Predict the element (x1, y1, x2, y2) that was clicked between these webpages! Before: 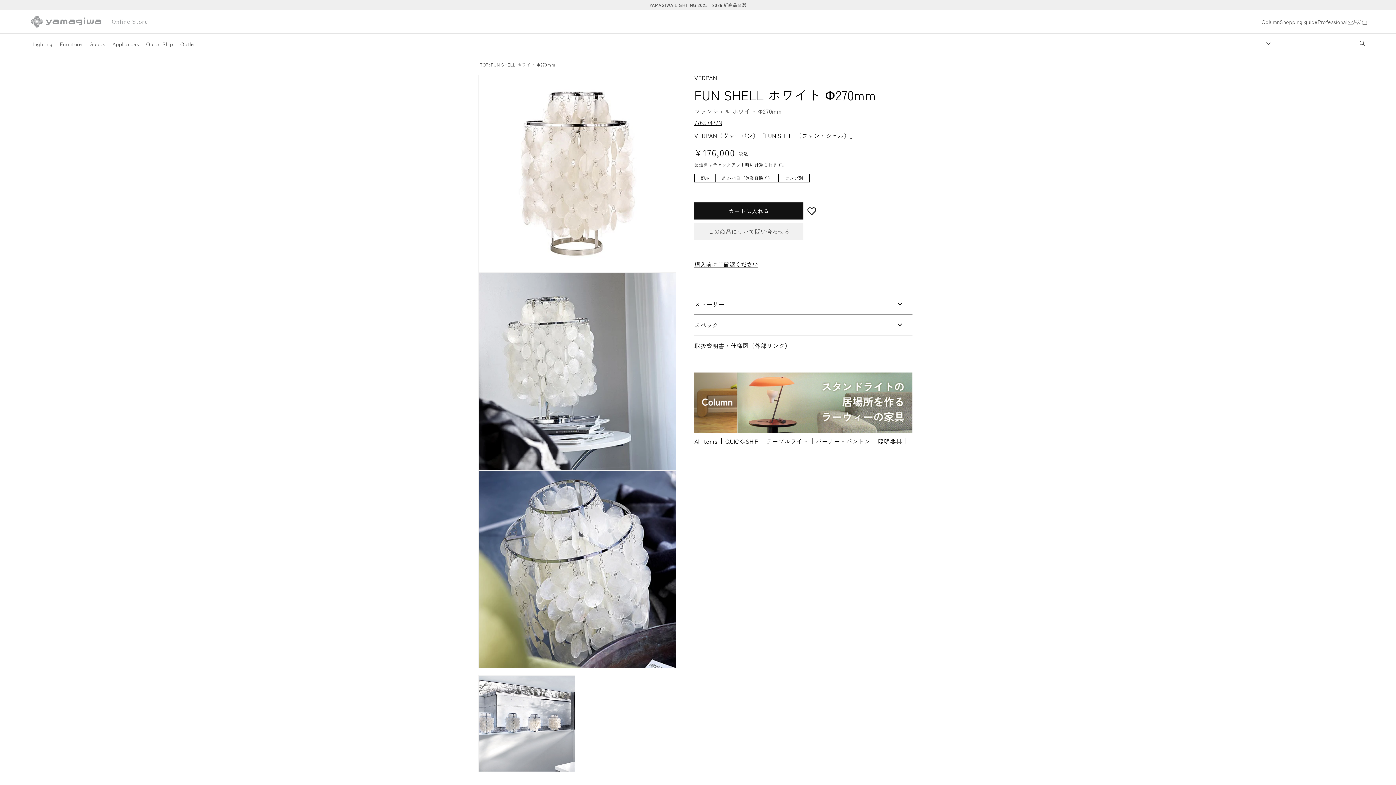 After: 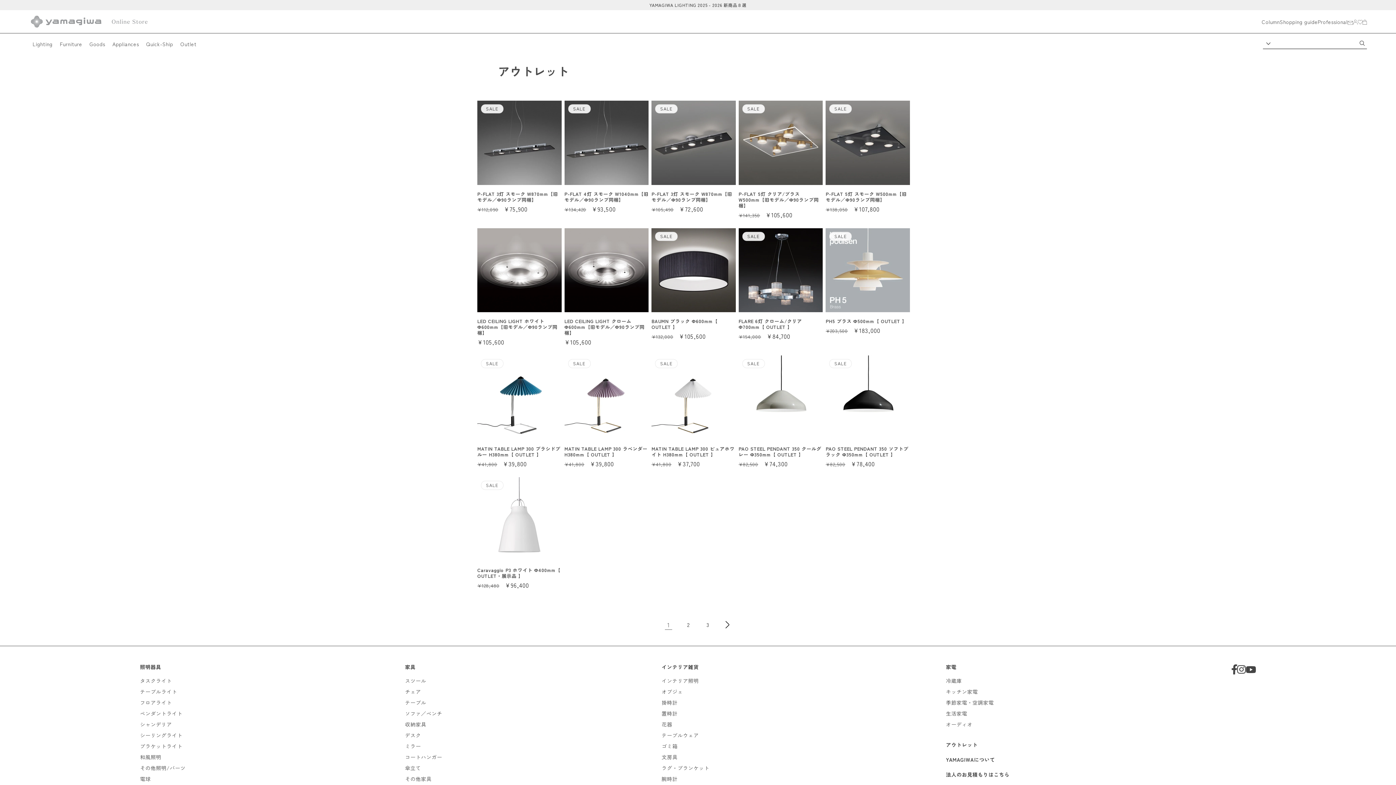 Action: bbox: (180, 40, 196, 47) label: Outlet